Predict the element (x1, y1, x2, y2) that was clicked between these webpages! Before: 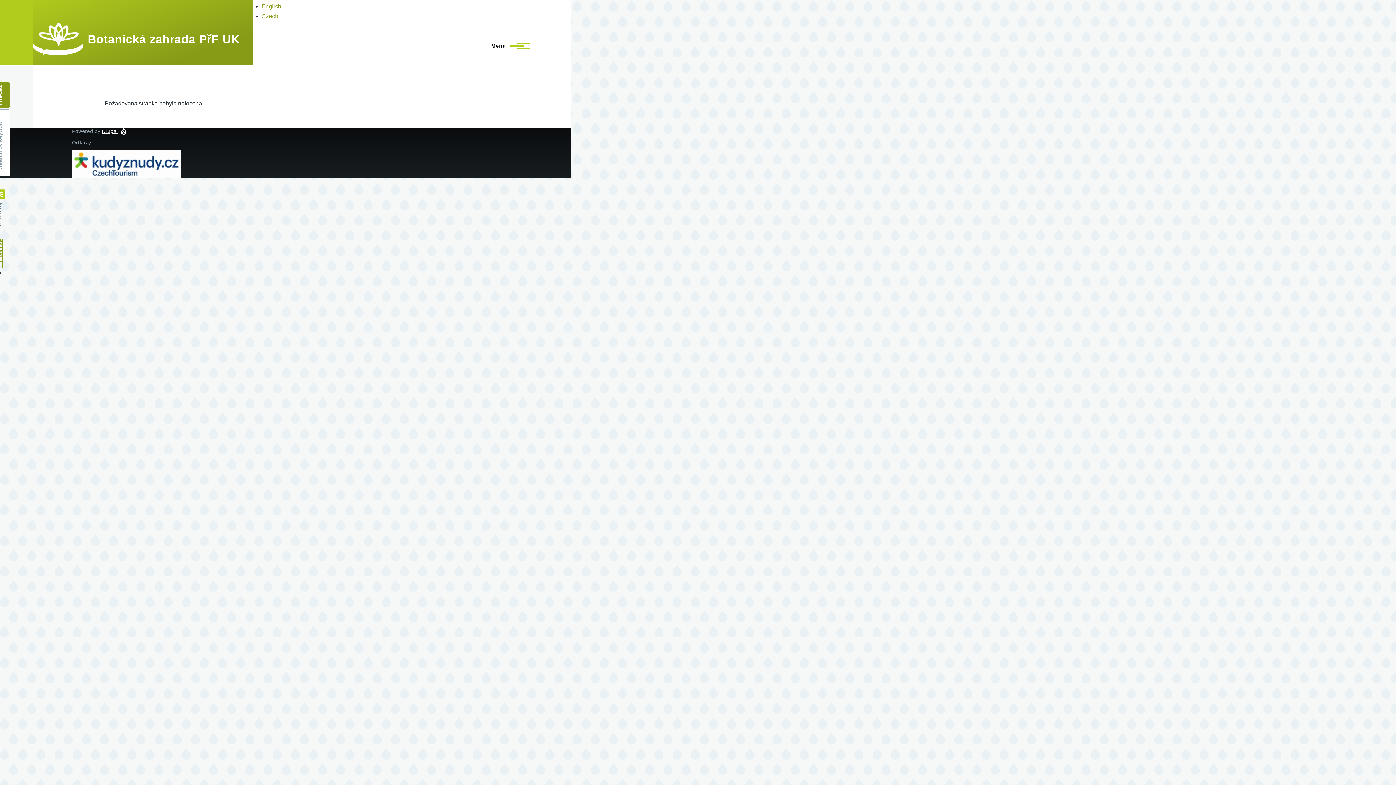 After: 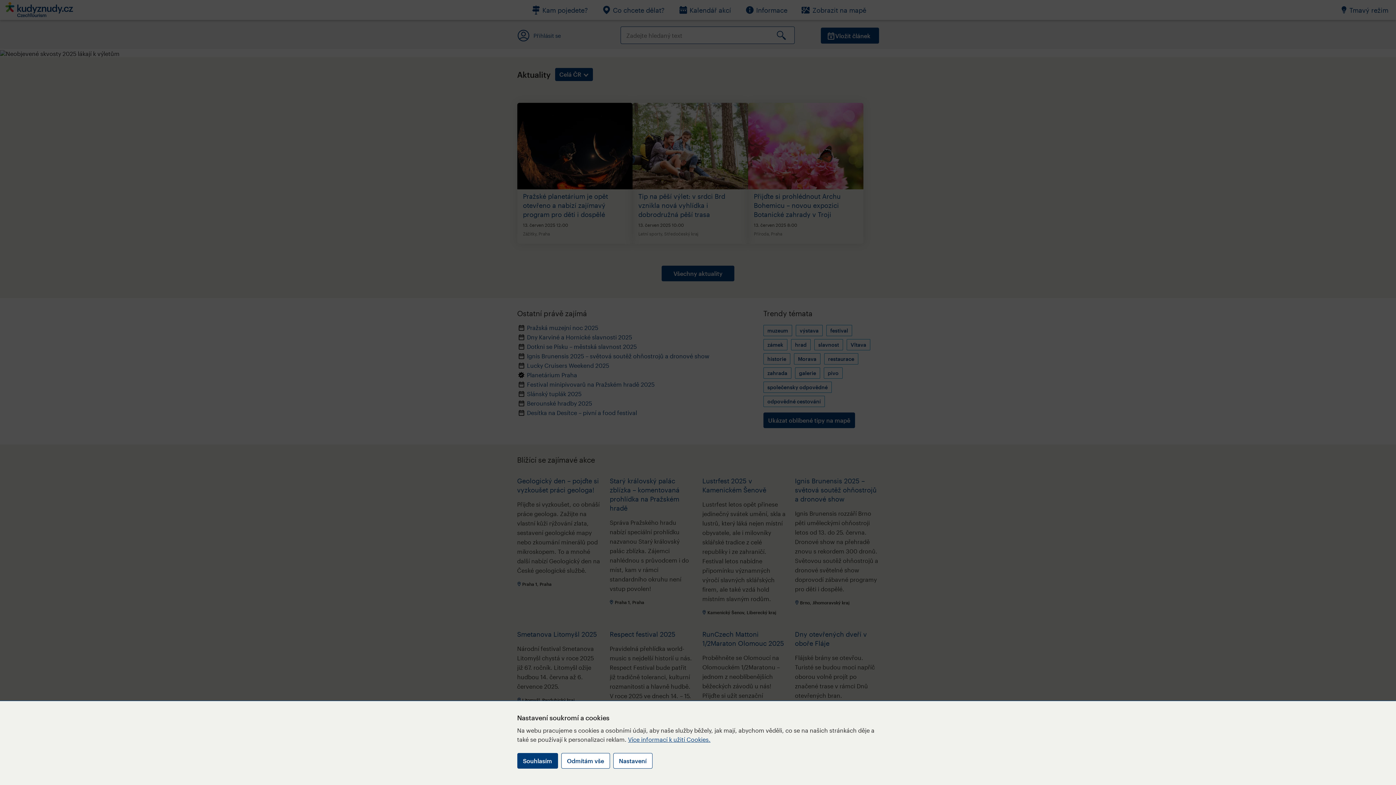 Action: bbox: (72, 149, 418, 178)